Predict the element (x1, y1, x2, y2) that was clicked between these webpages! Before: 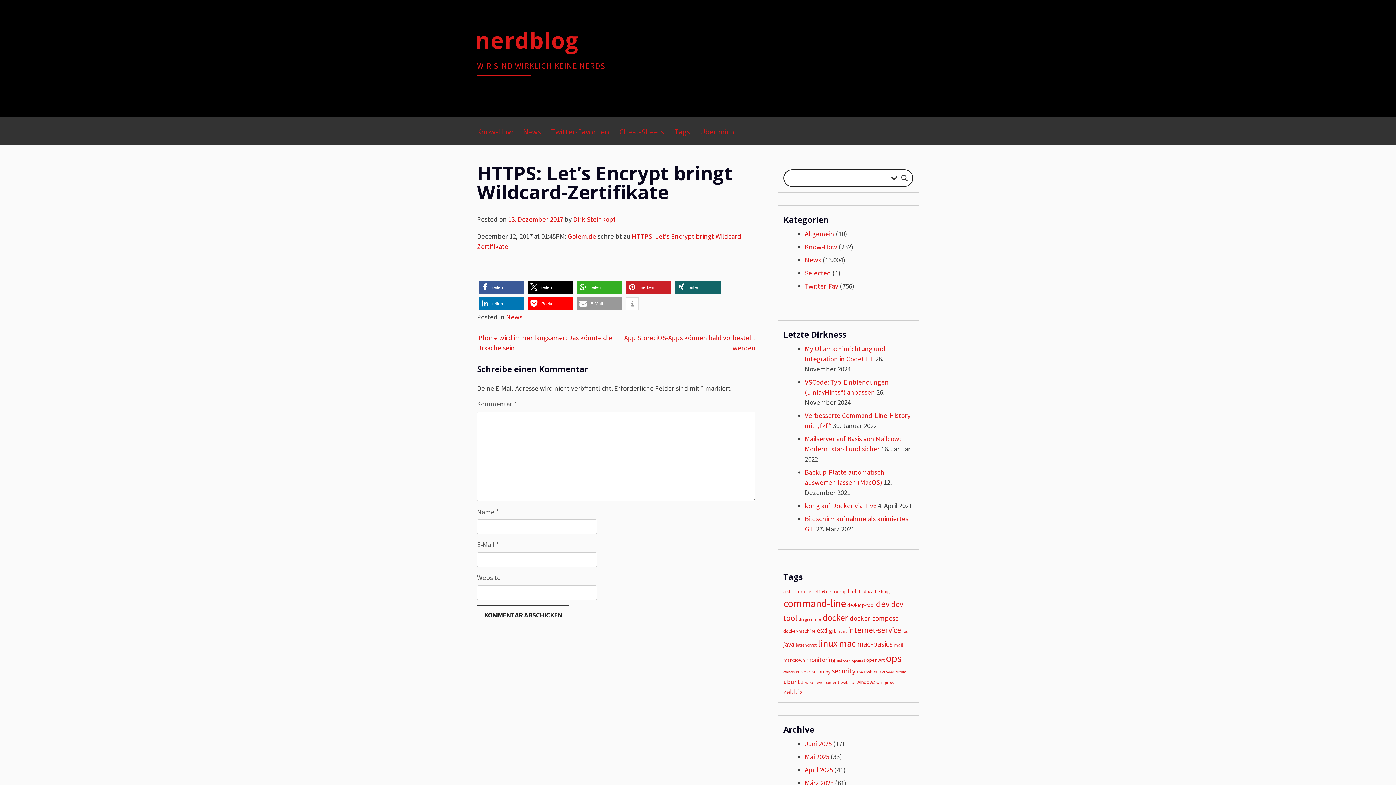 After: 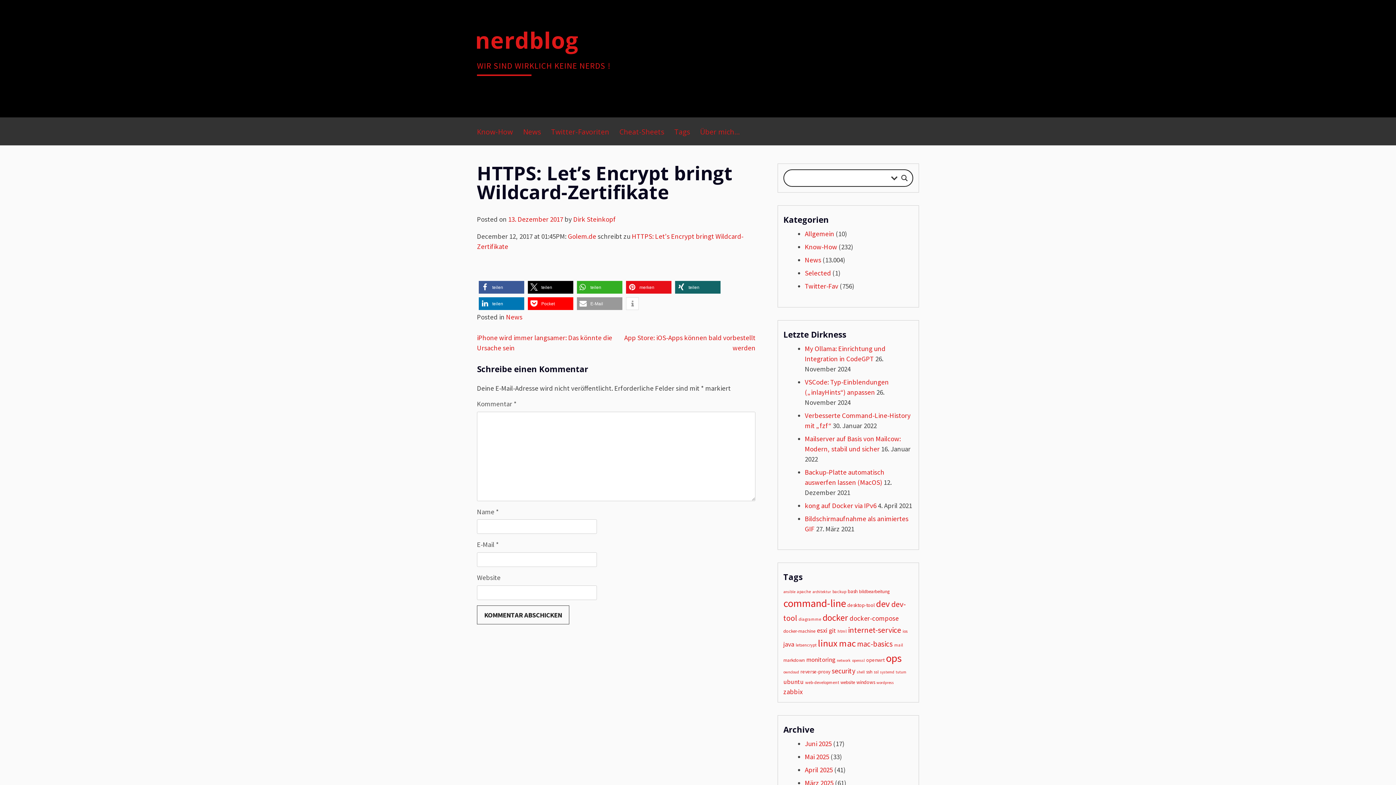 Action: label: Bei Pinterest pinnen bbox: (626, 281, 671, 293)